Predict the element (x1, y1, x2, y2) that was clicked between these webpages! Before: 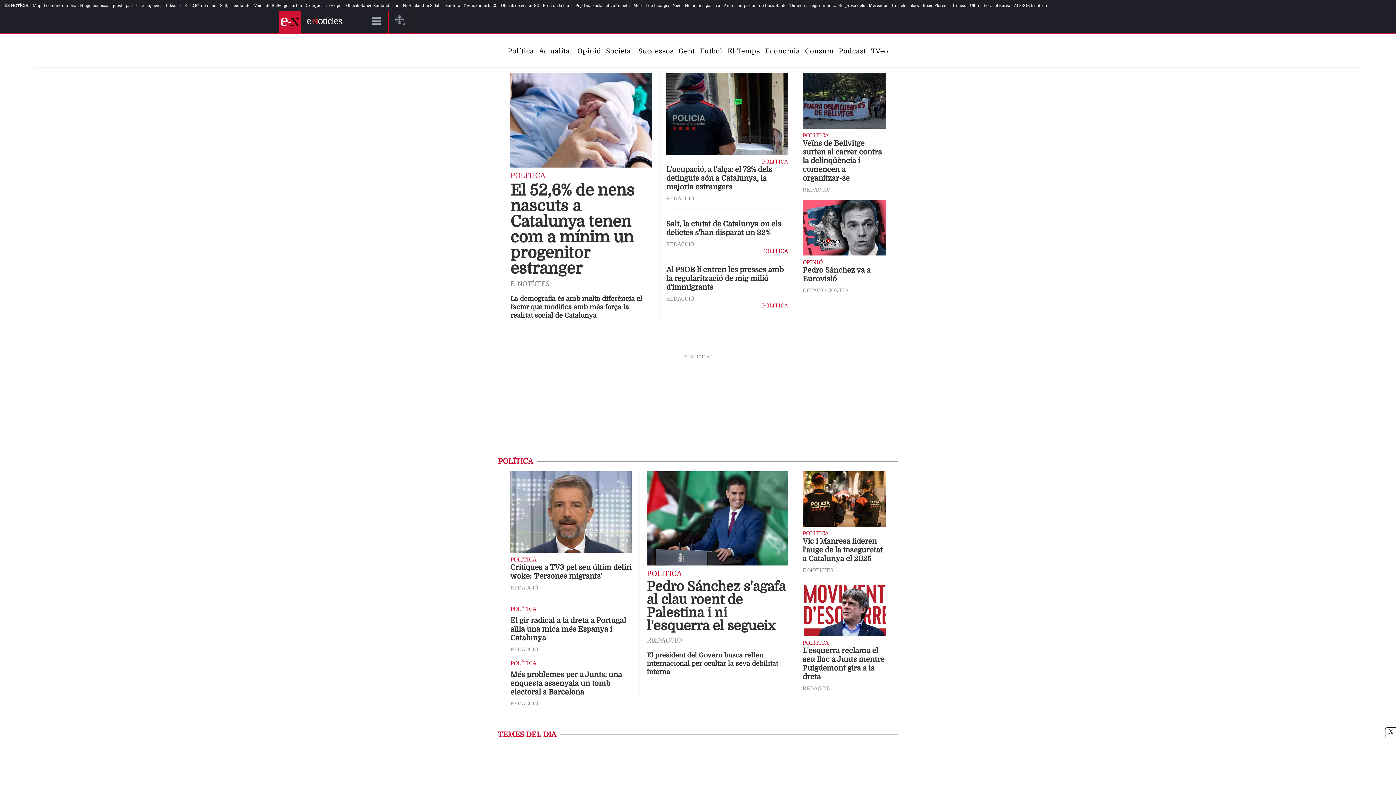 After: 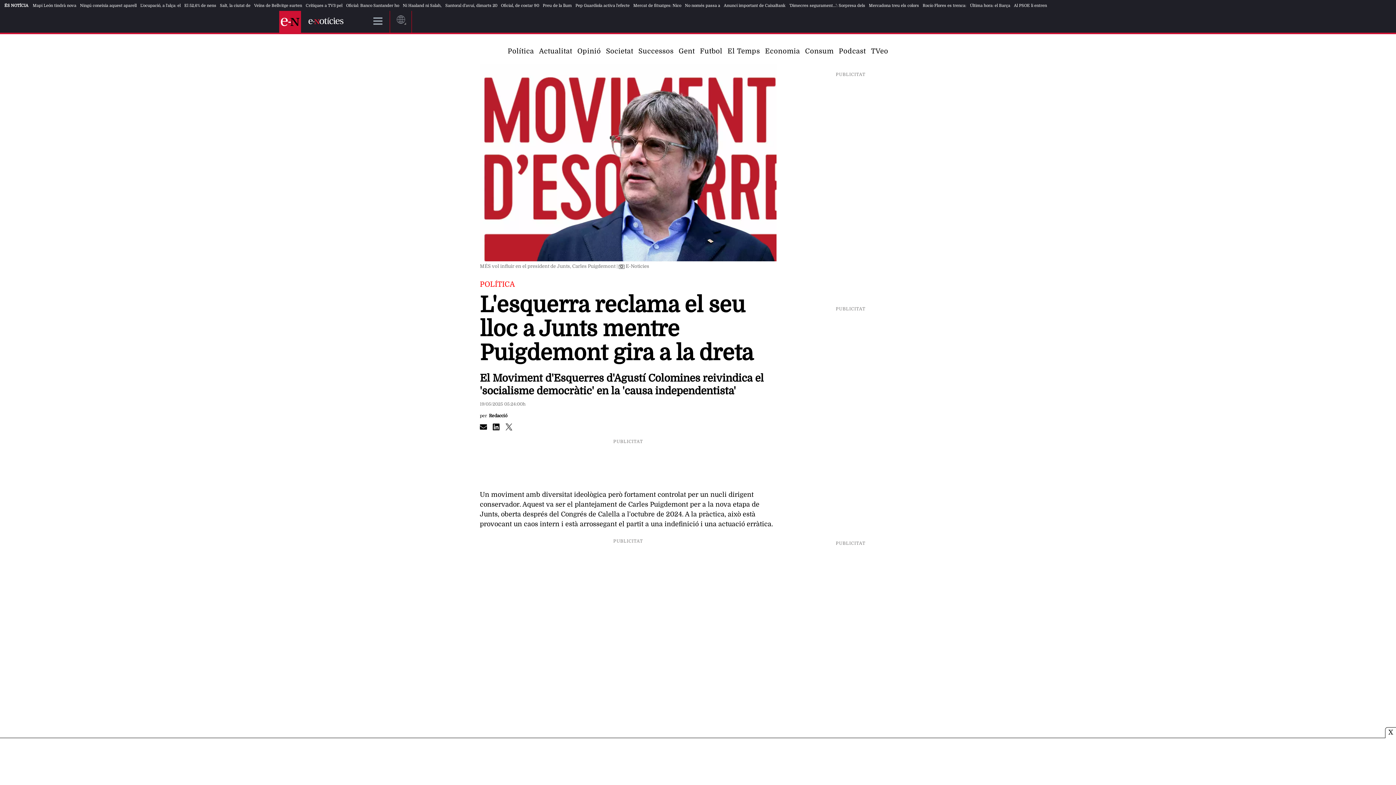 Action: bbox: (802, 581, 885, 640)